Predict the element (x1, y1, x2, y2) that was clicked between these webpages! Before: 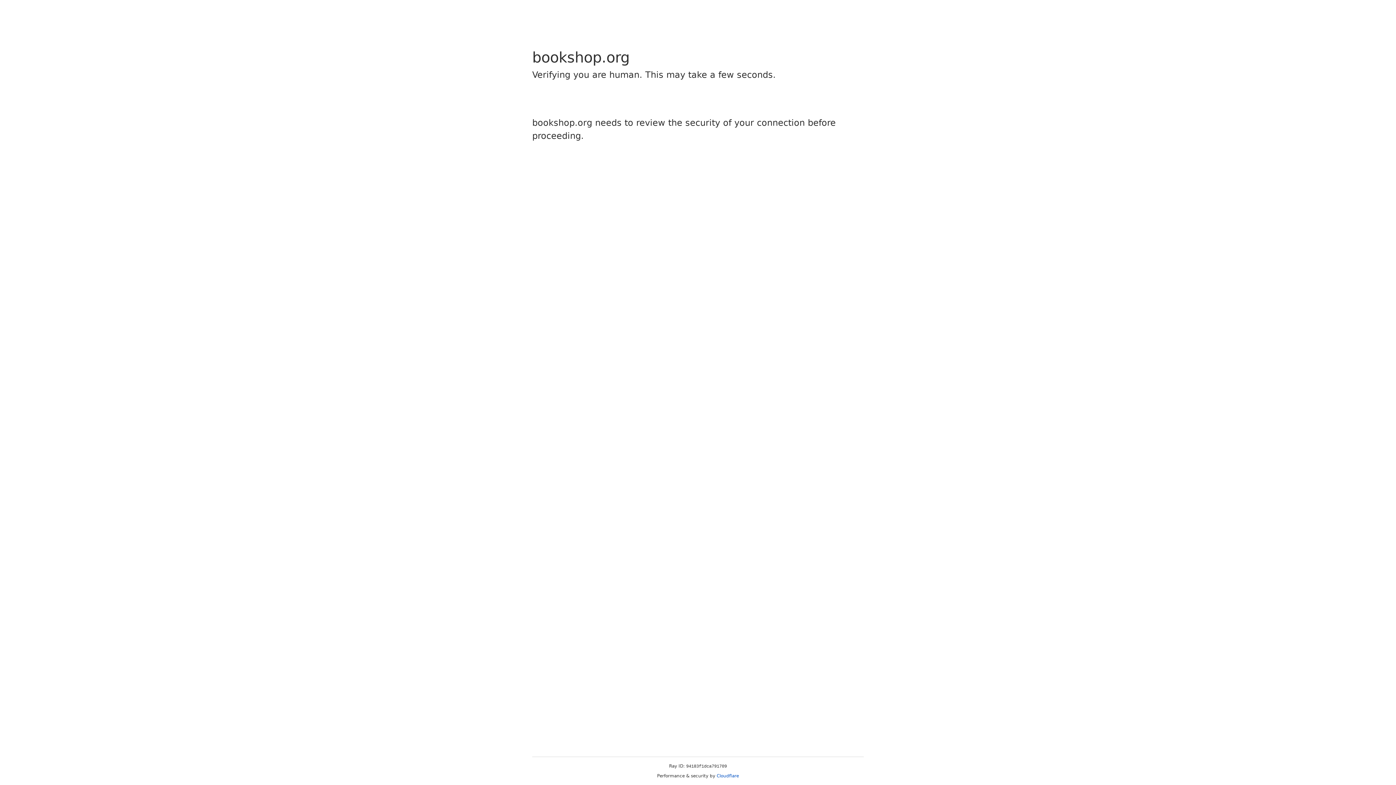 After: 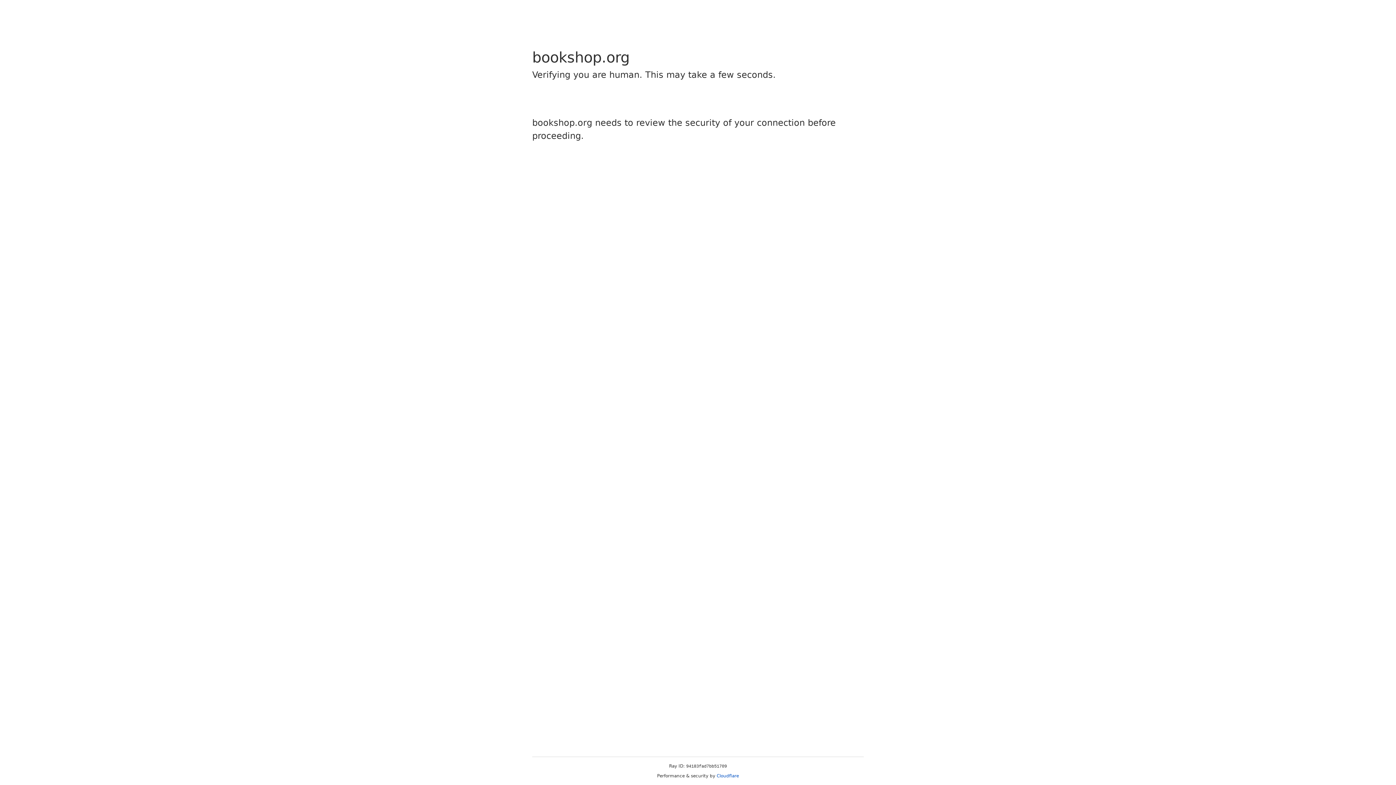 Action: label: Cloudflare bbox: (716, 773, 739, 778)